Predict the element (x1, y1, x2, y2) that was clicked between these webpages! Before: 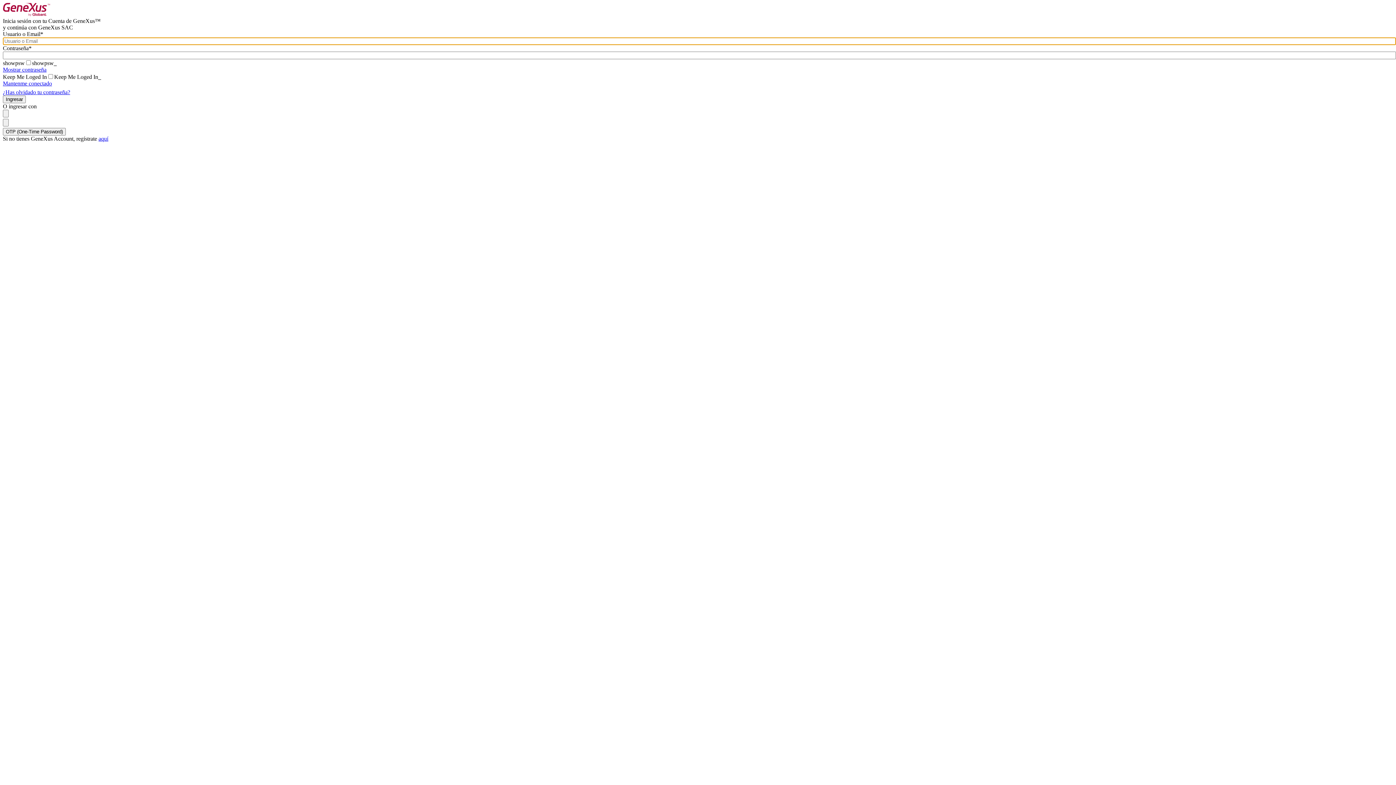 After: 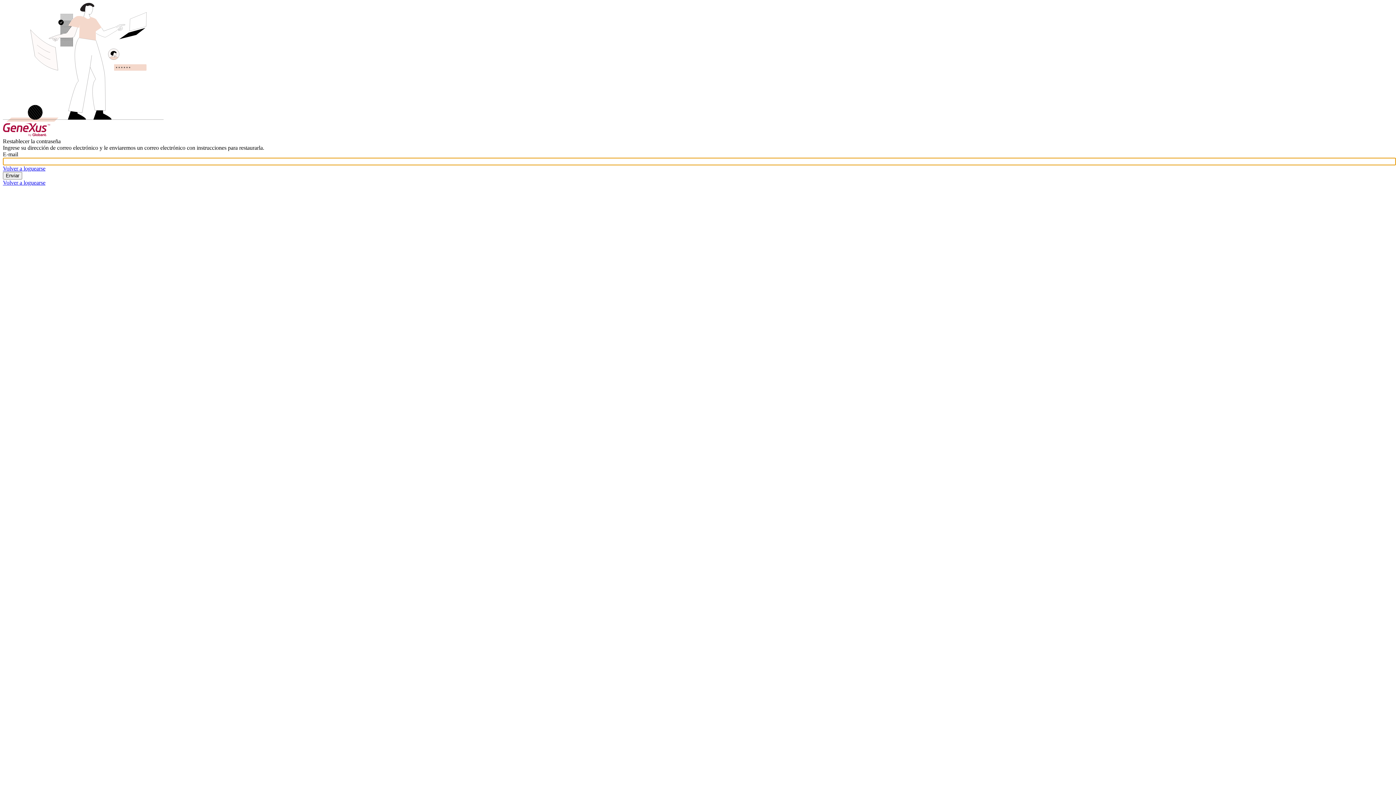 Action: label: ¿Has olvidado tu contraseña? bbox: (2, 89, 70, 95)